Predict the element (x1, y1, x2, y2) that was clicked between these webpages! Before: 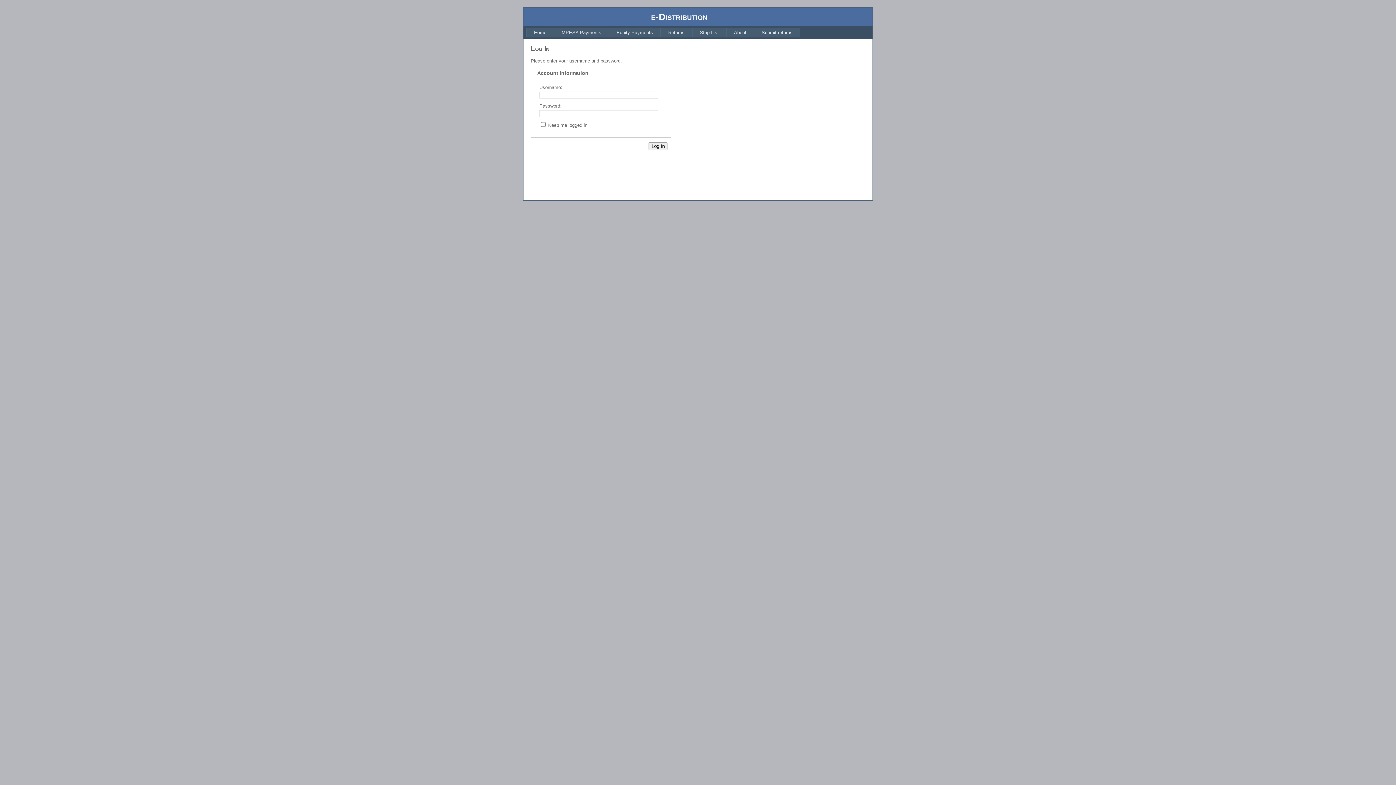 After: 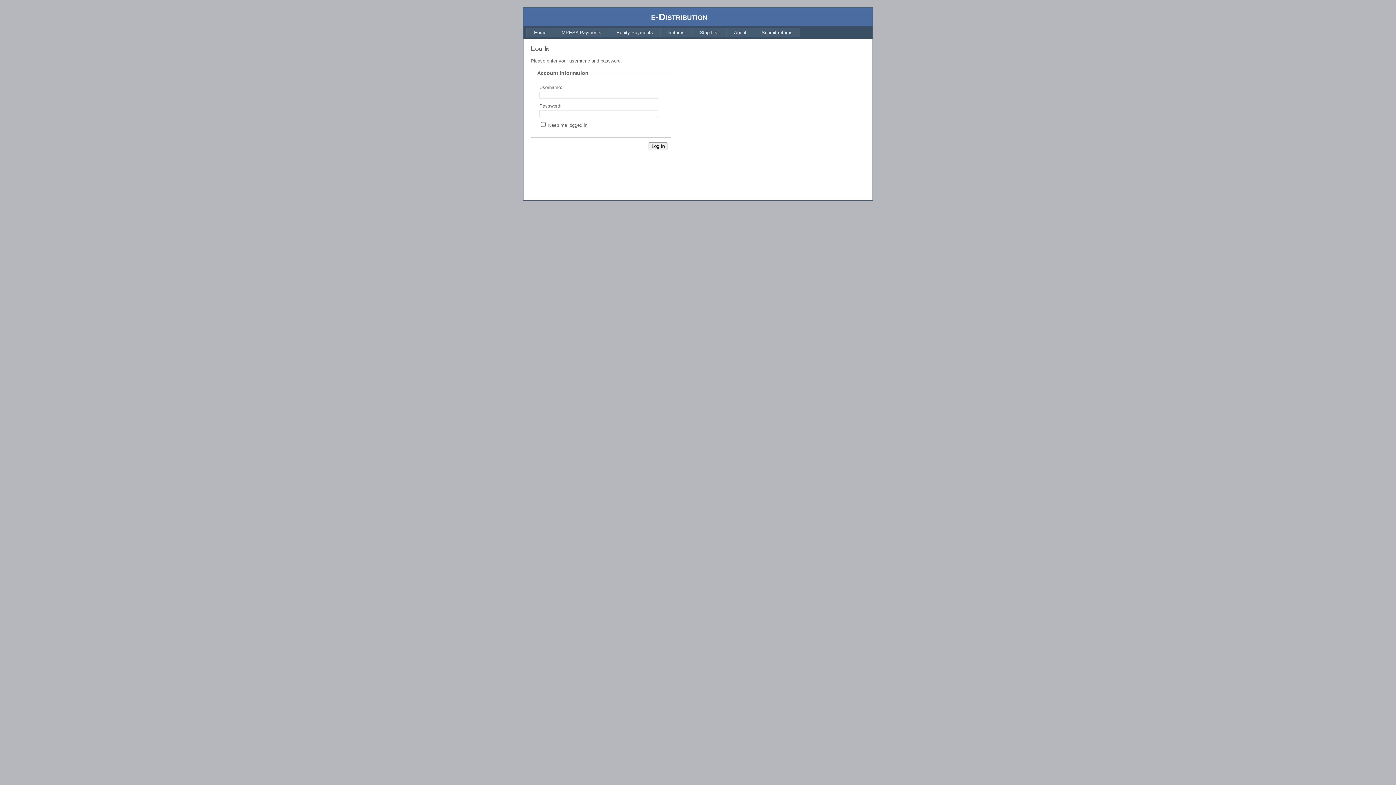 Action: bbox: (609, 27, 660, 37) label: Equity Payments